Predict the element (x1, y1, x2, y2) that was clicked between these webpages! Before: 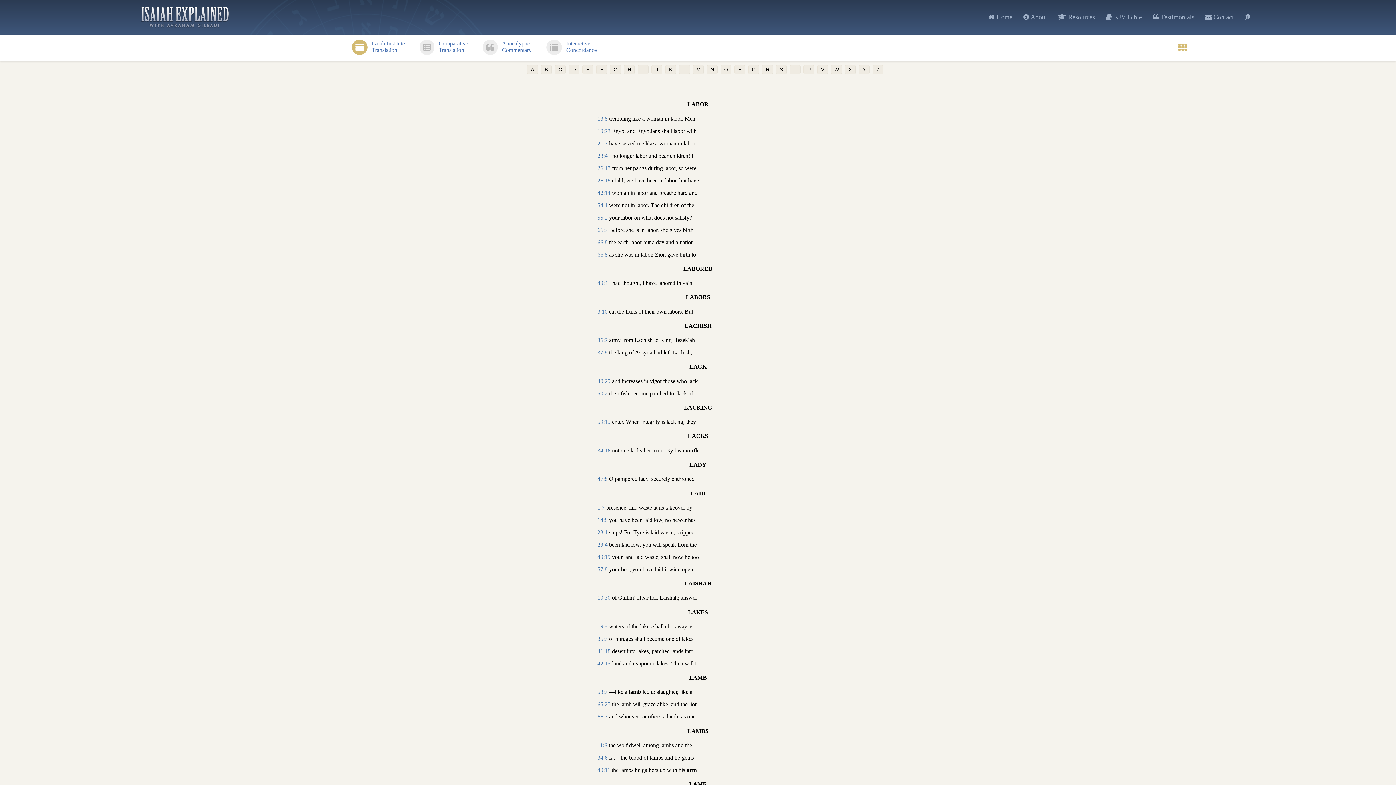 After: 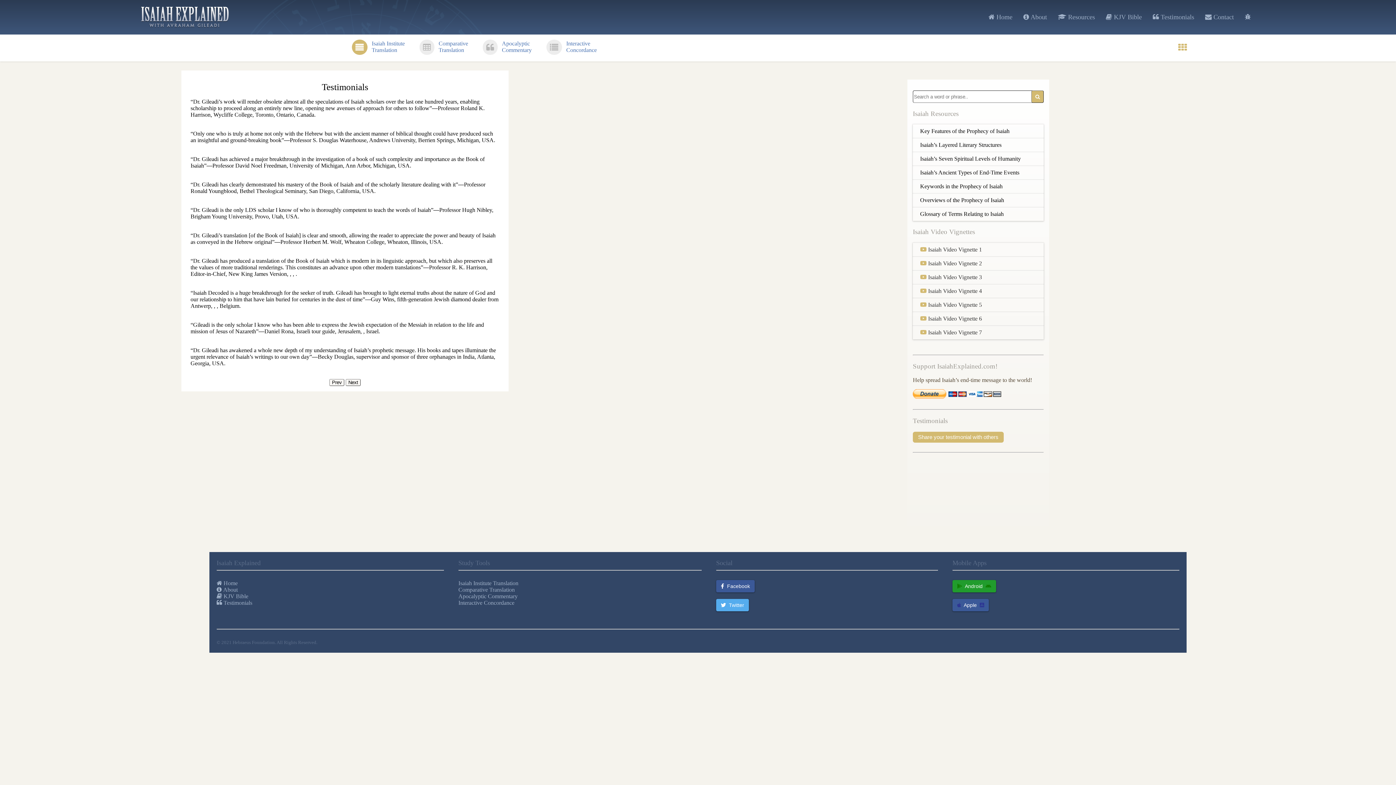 Action: label:  Testimonials   bbox: (1153, 13, 1198, 20)